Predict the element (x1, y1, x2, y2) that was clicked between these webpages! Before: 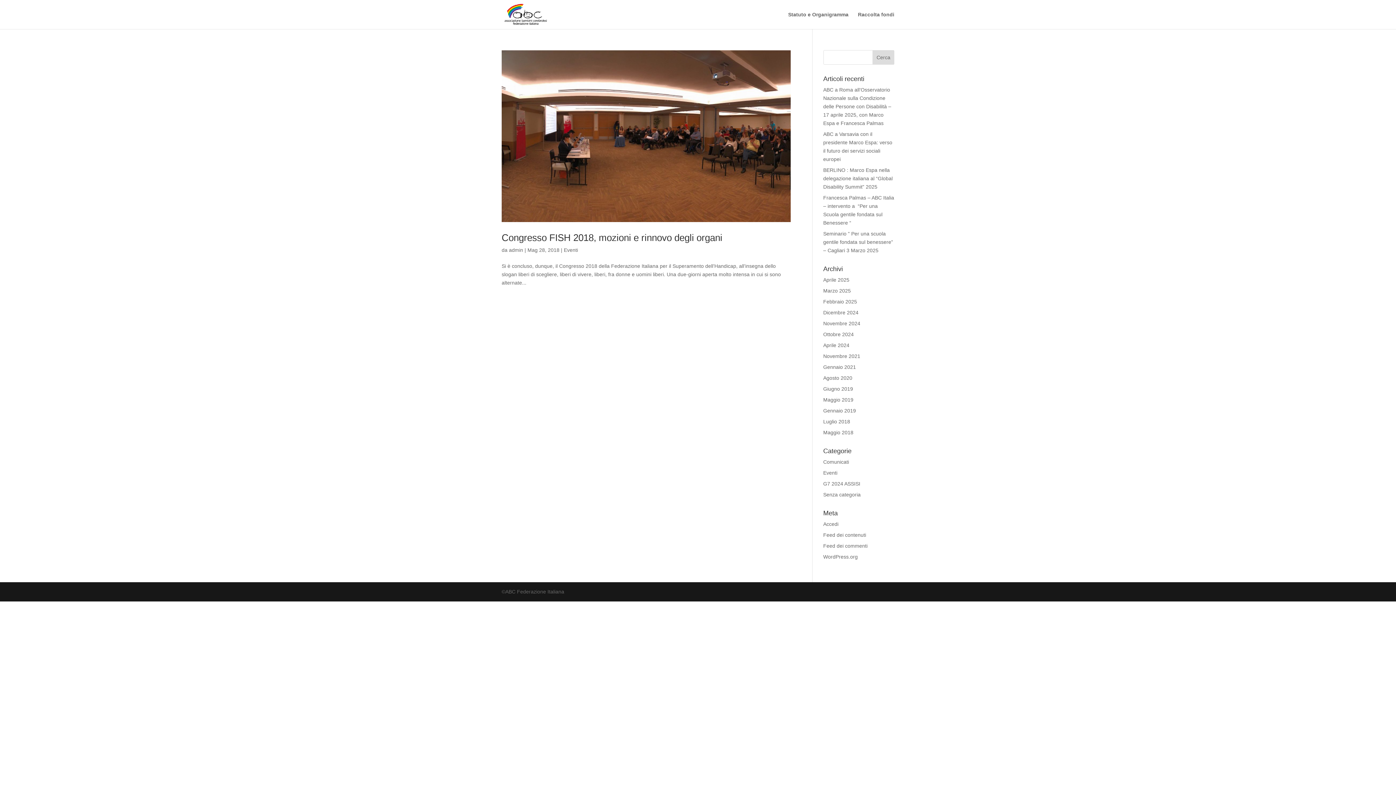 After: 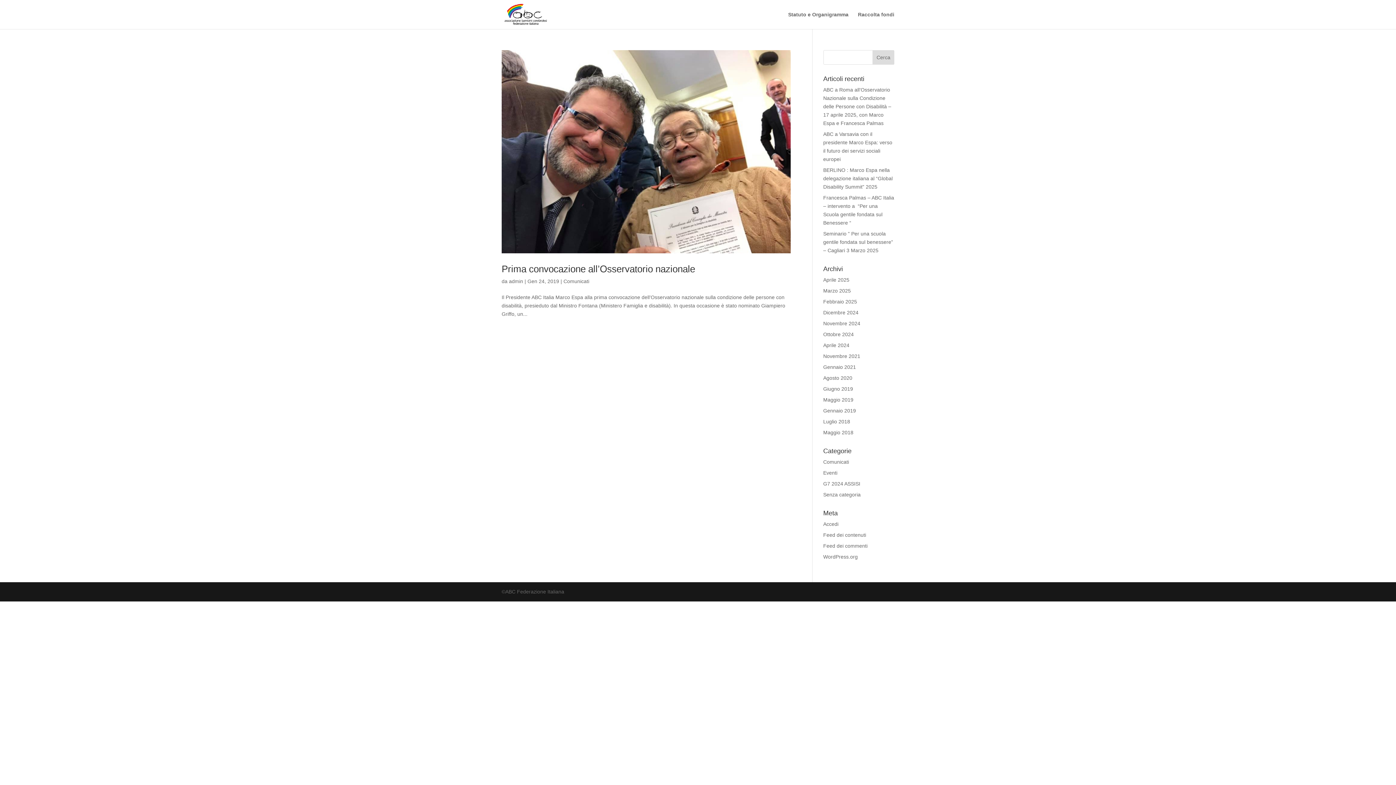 Action: label: Gennaio 2019 bbox: (823, 408, 856, 413)